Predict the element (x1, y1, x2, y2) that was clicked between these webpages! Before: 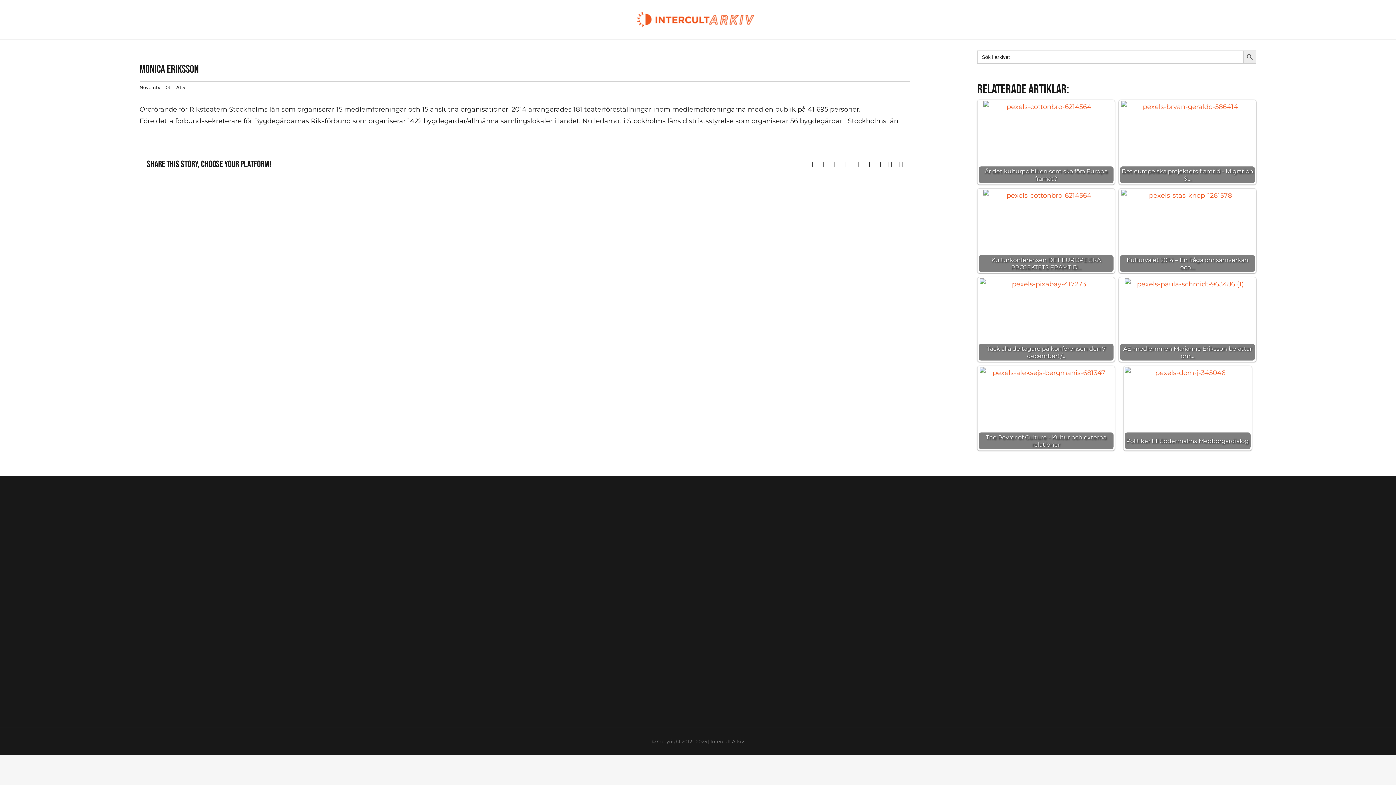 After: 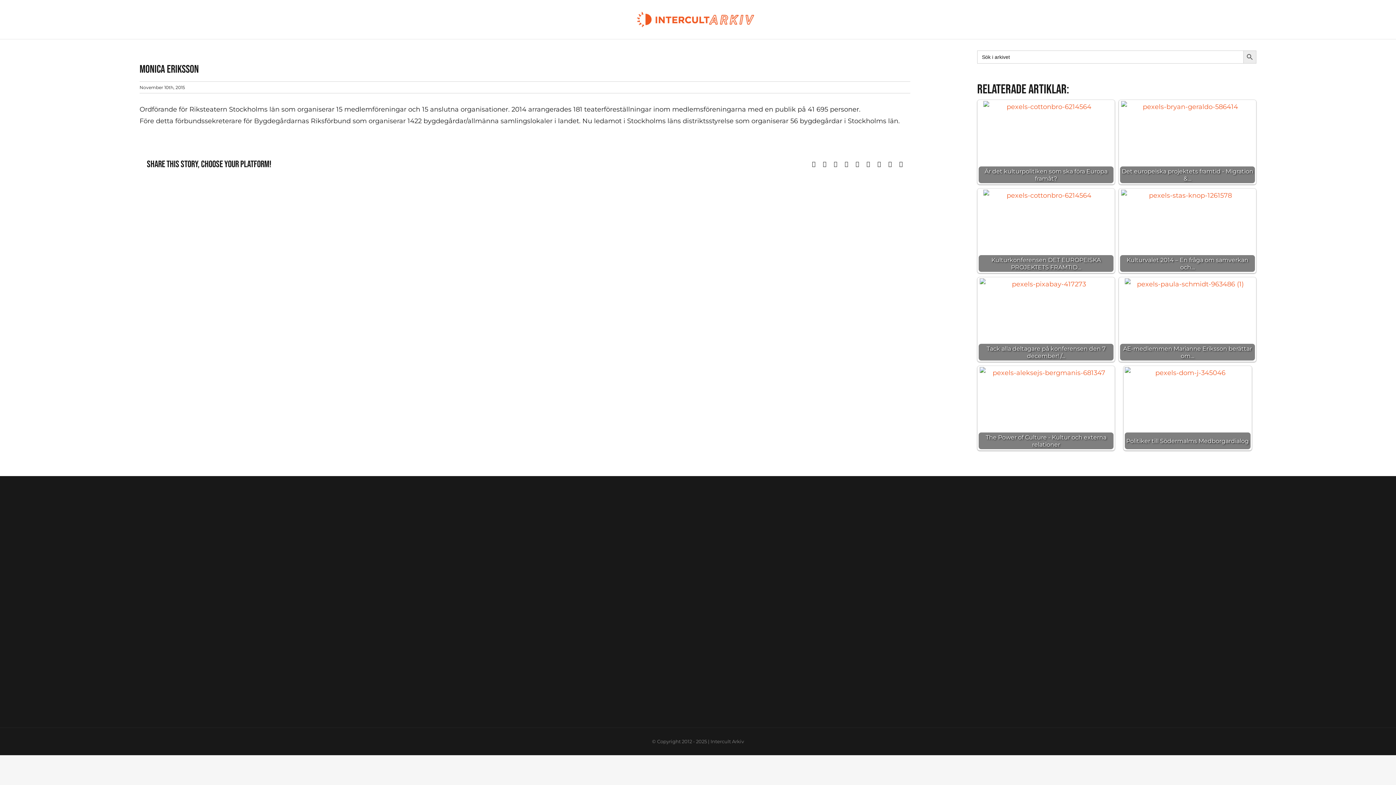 Action: label: LinkedIn bbox: (844, 161, 848, 167)